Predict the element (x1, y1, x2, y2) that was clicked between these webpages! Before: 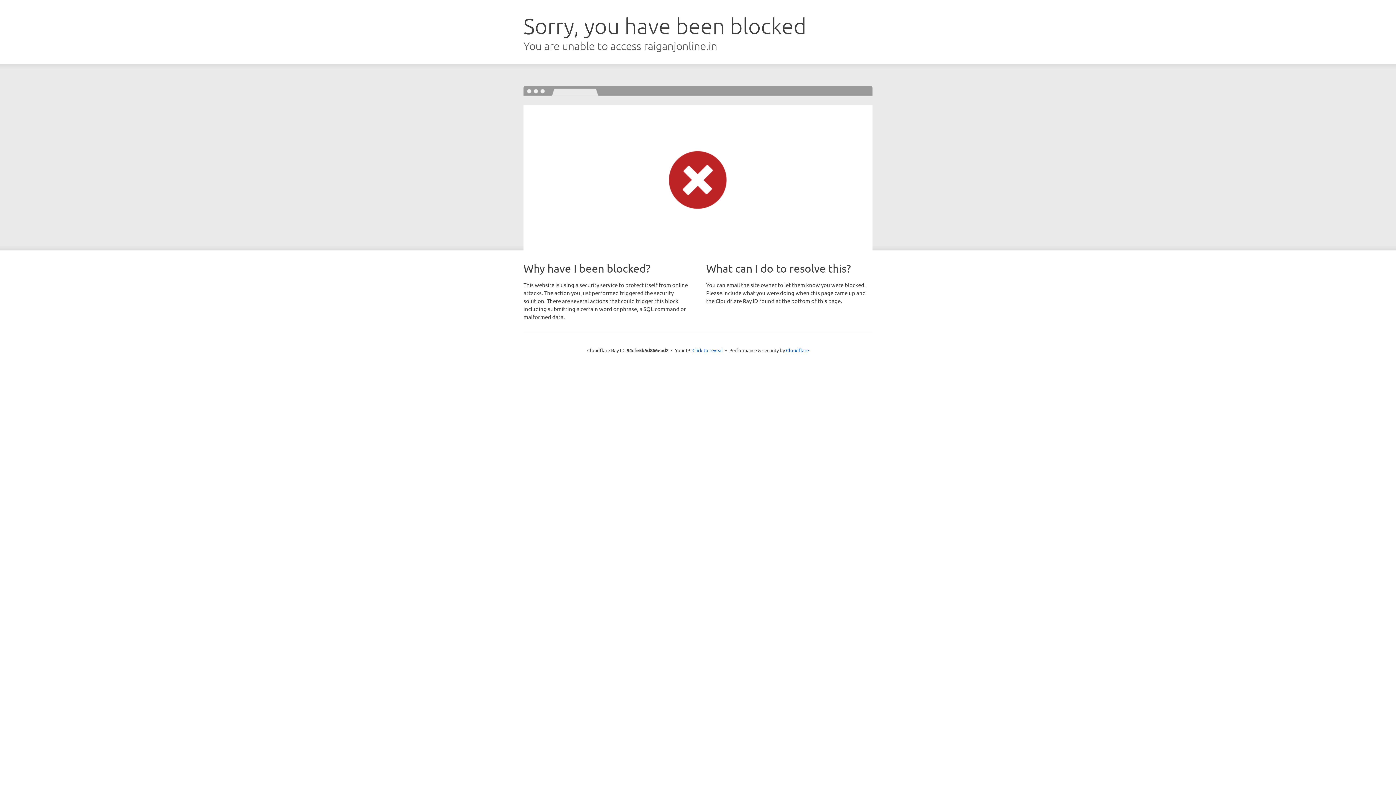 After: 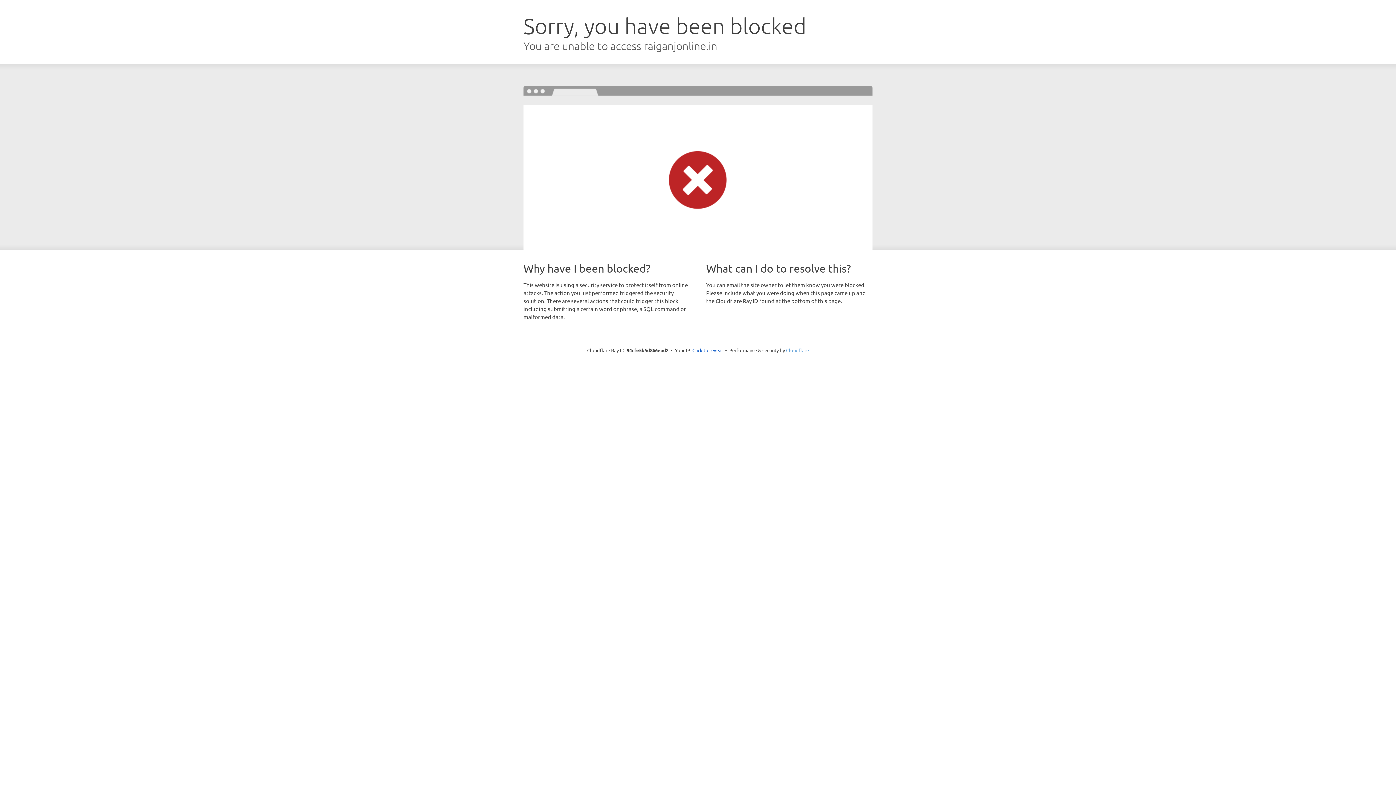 Action: label: Cloudflare bbox: (786, 347, 809, 353)